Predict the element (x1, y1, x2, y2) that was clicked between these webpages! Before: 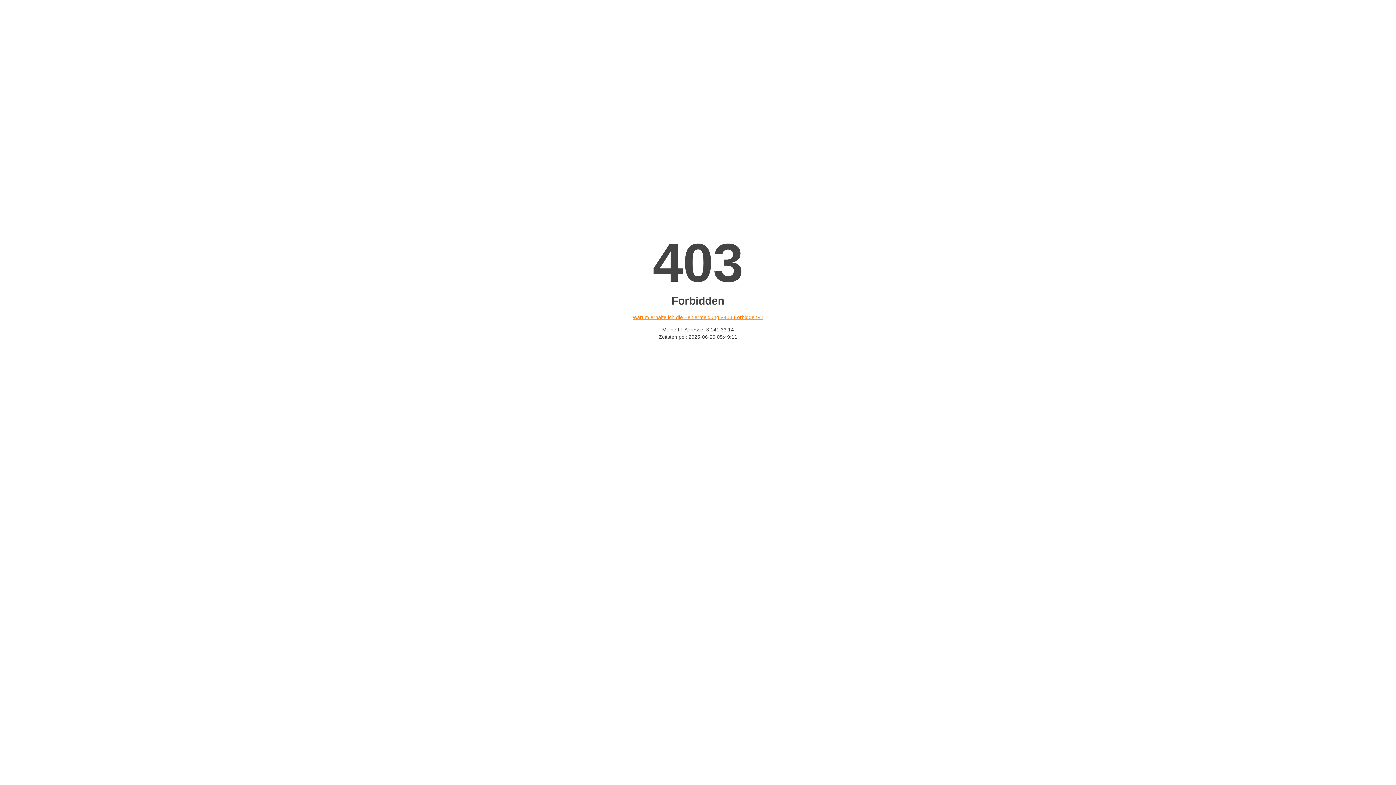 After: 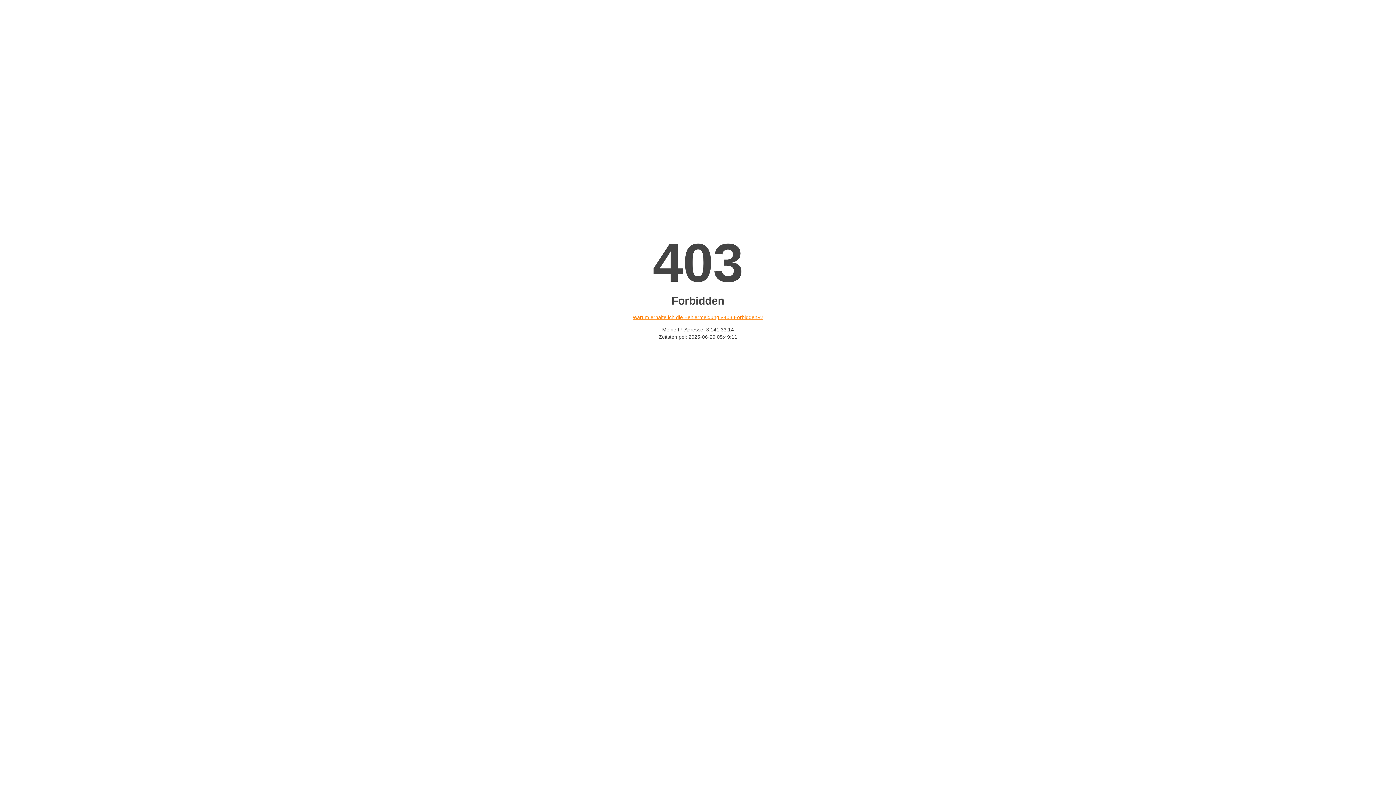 Action: label: Warum erhalte ich die Fehlermeldung «403 Forbidden»? bbox: (632, 314, 763, 320)